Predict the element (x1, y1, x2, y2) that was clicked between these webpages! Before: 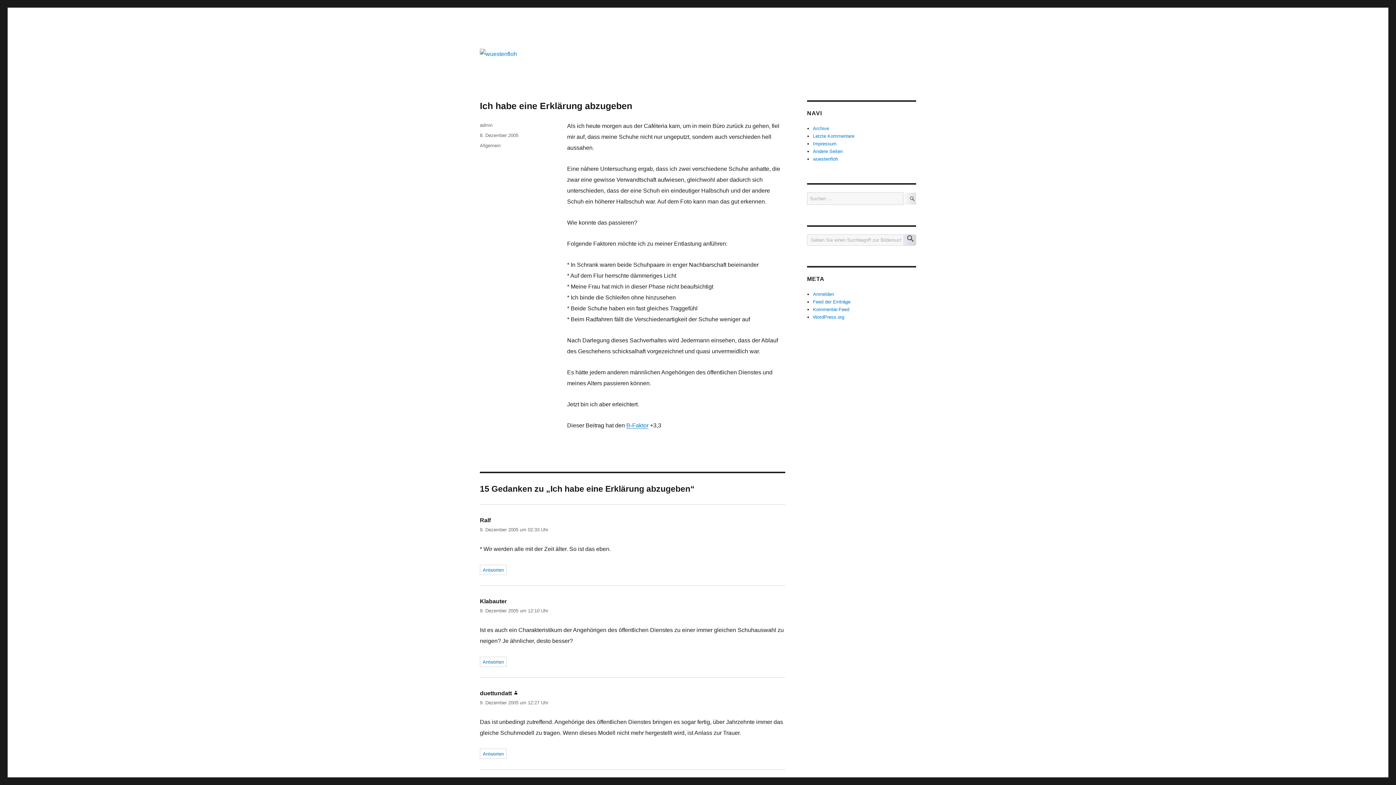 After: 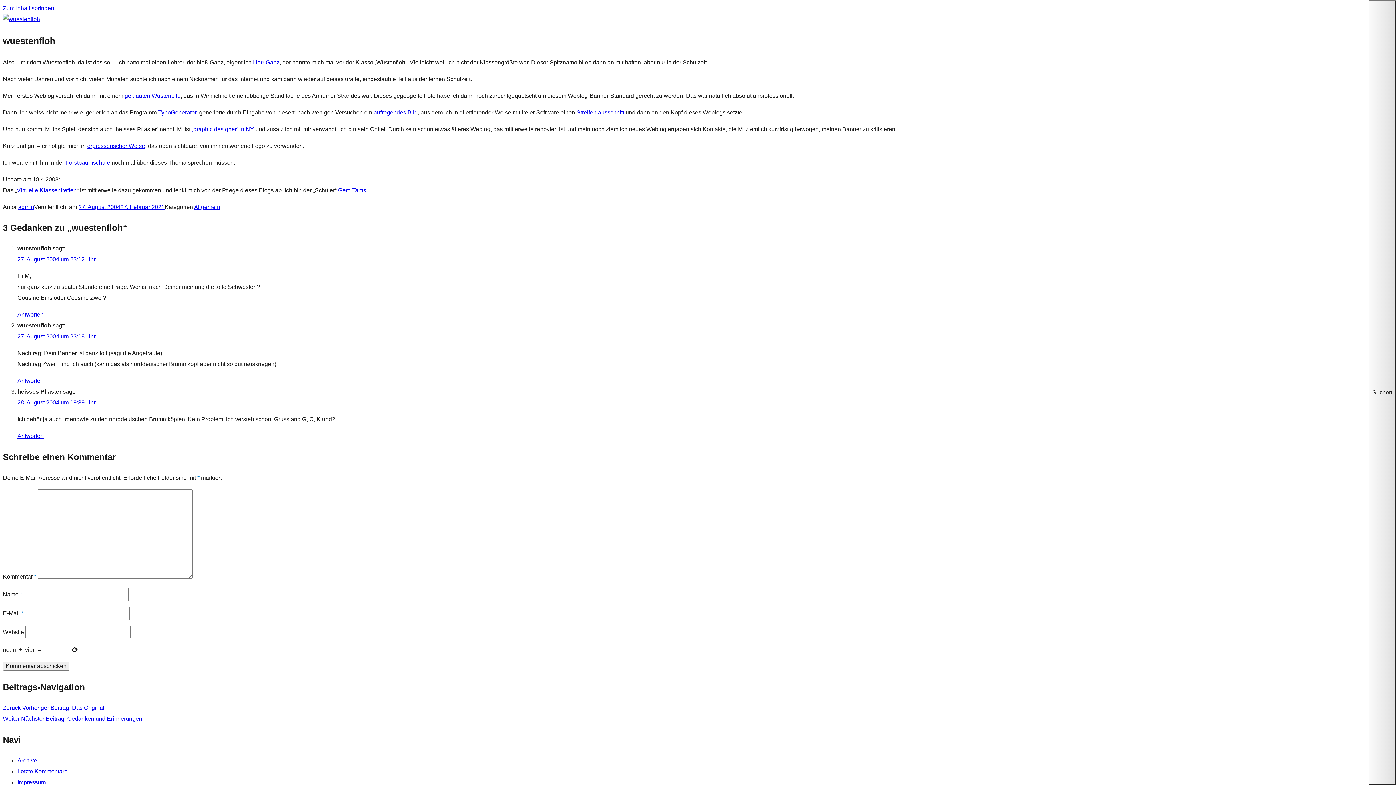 Action: bbox: (813, 156, 838, 161) label: wuestenfloh